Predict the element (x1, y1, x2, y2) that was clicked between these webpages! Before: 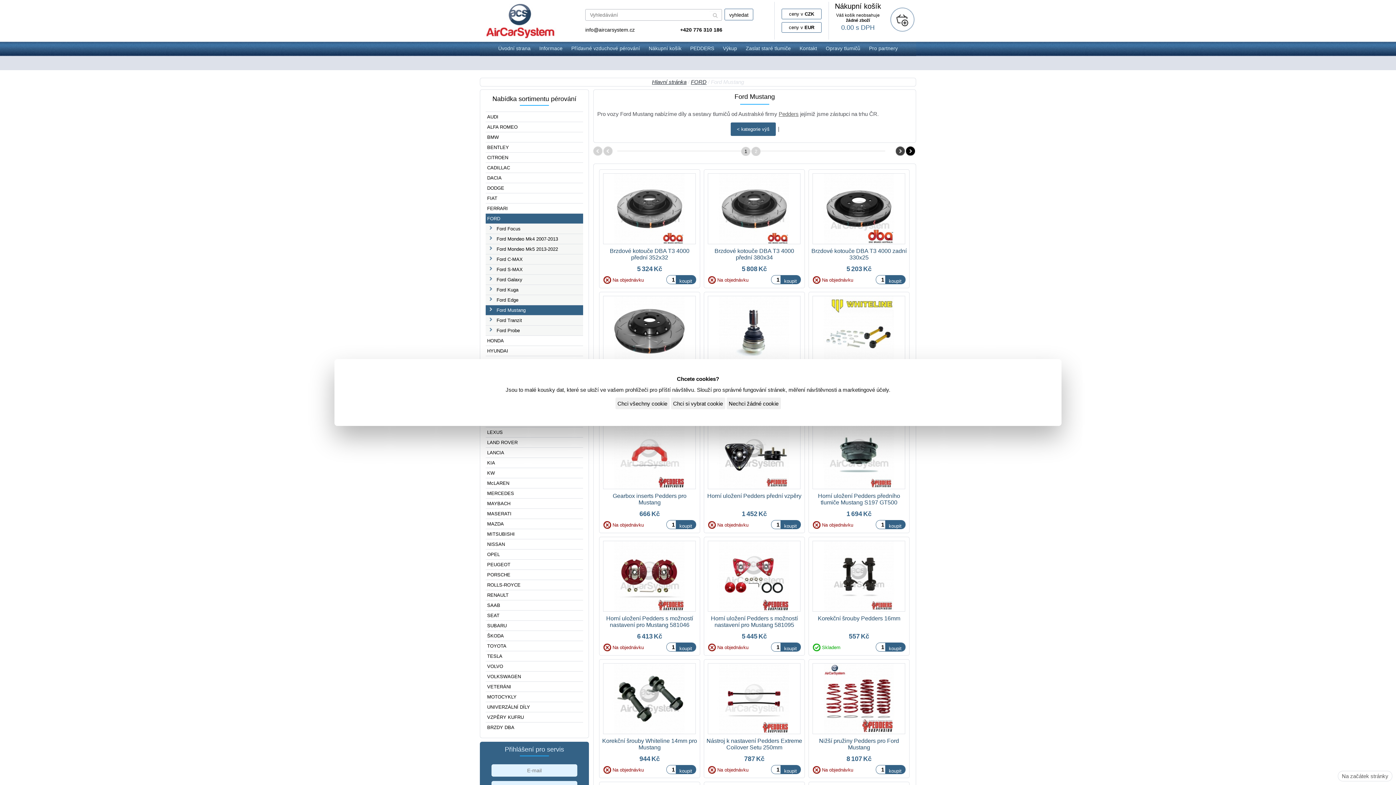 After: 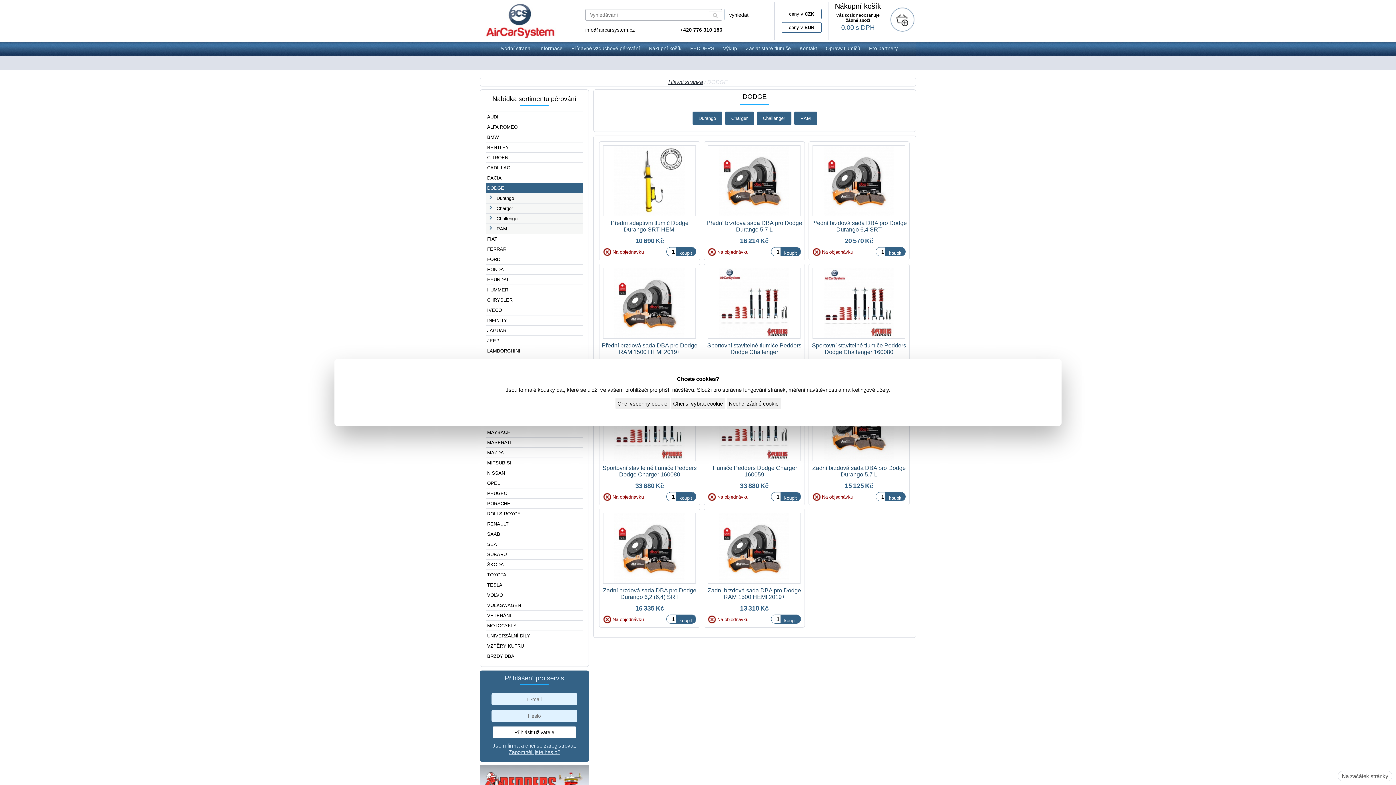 Action: label: DODGE bbox: (485, 182, 583, 193)